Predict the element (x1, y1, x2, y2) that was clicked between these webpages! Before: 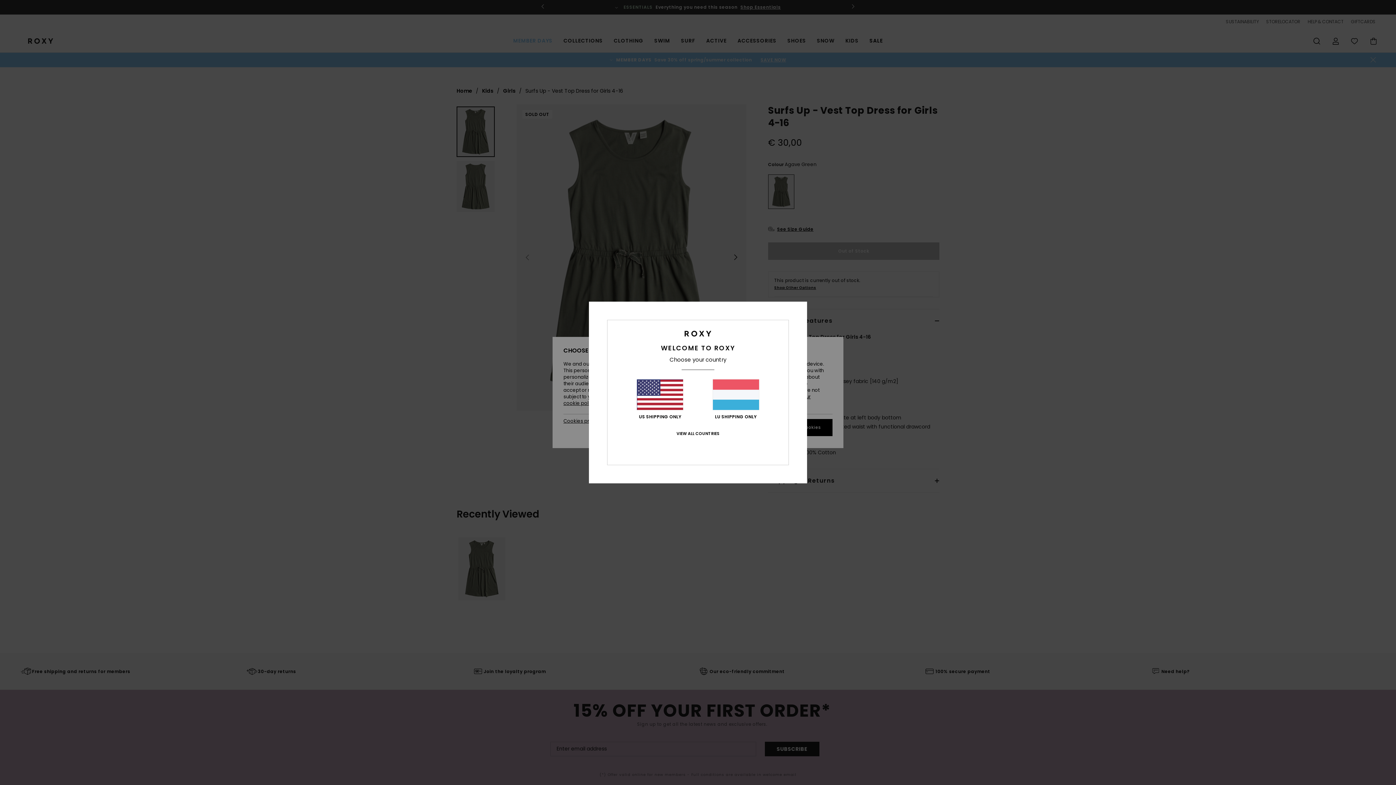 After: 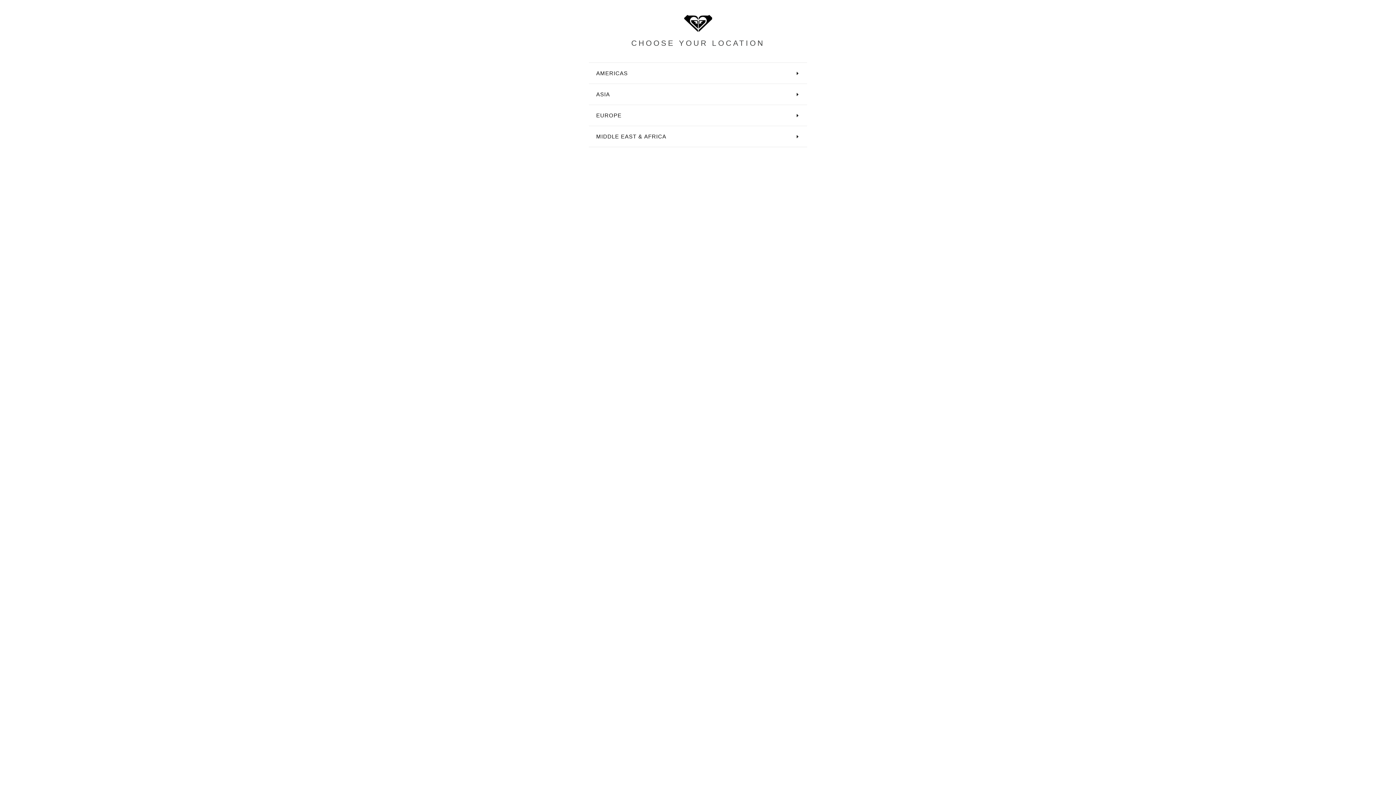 Action: bbox: (676, 431, 719, 436) label: VIEW ALL COUNTRIES